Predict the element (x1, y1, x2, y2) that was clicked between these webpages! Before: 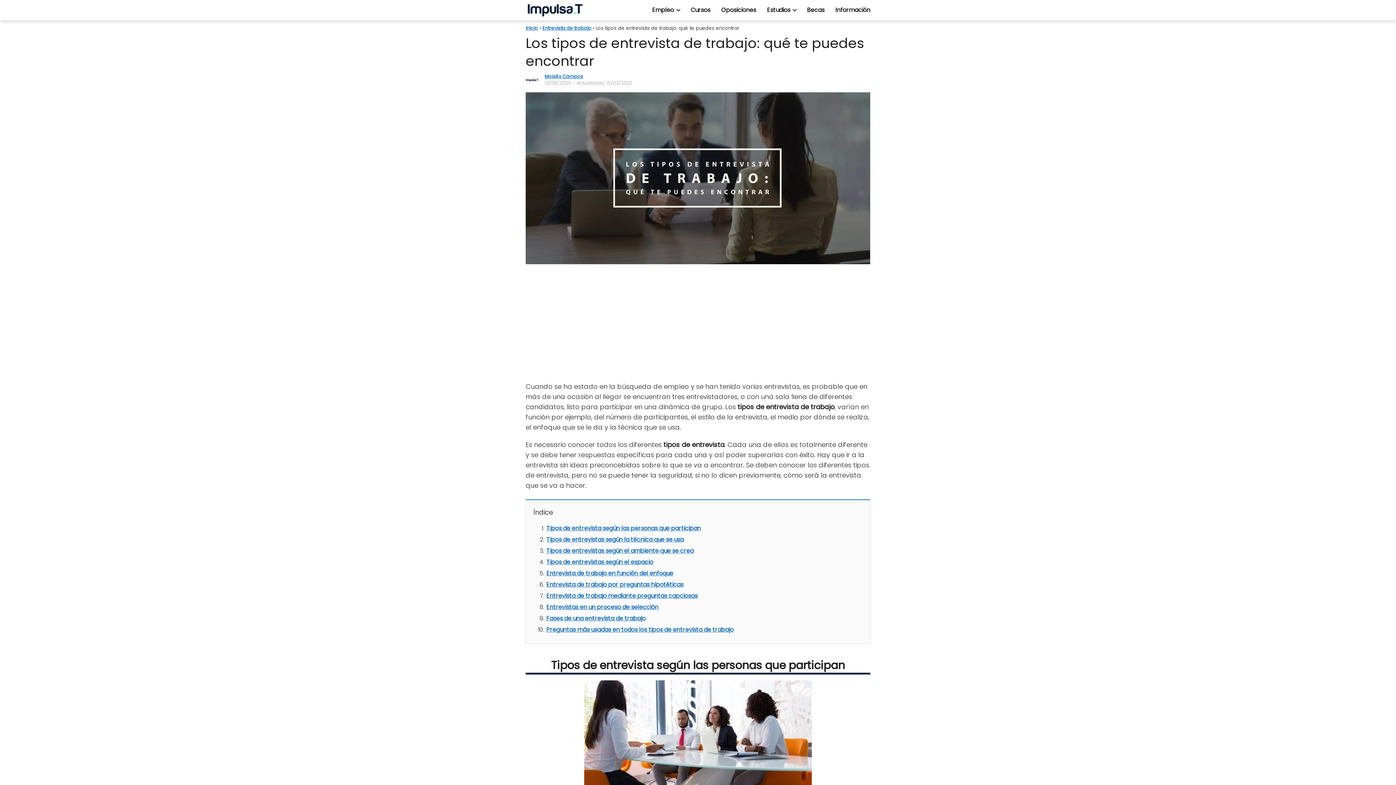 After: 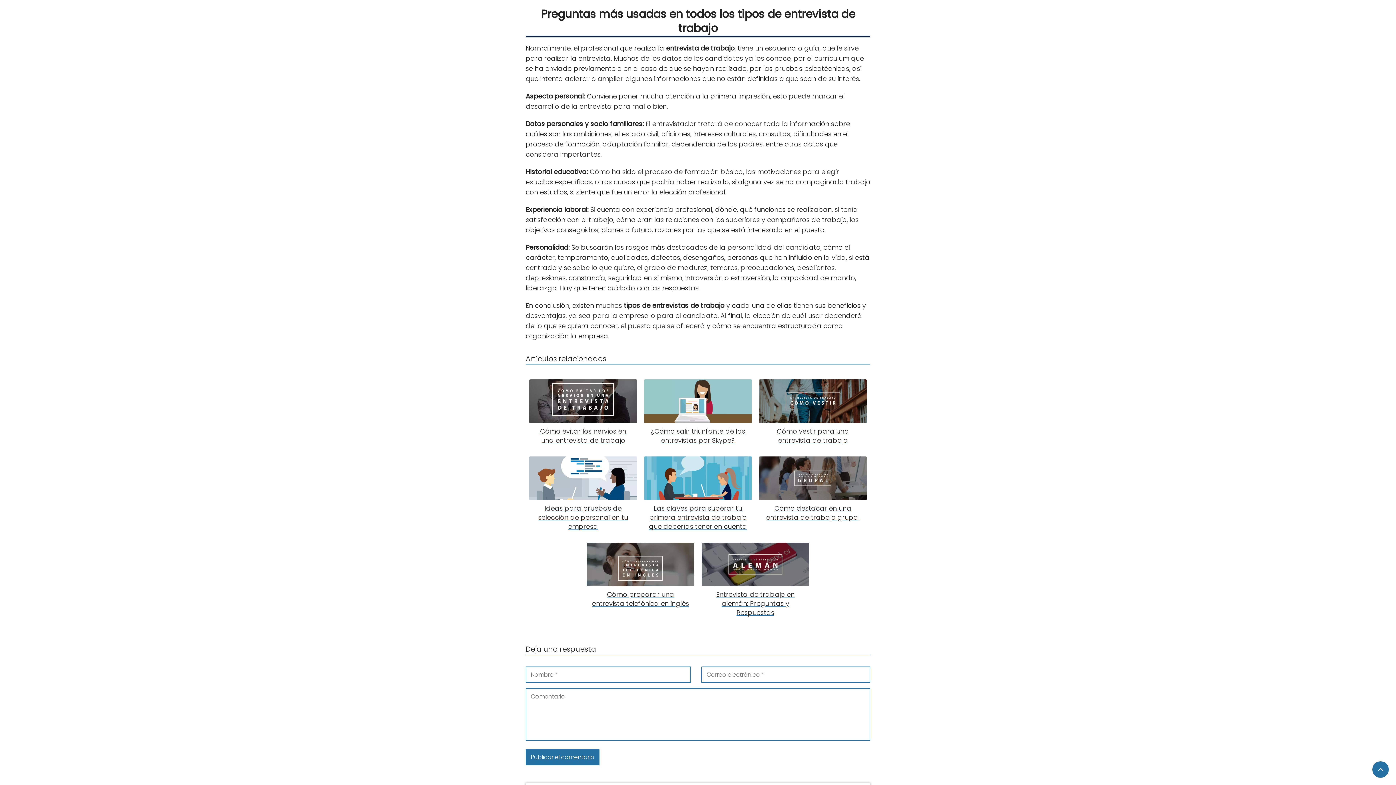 Action: label: Preguntas más usadas en todos los tipos de entrevista de trabajo bbox: (546, 625, 733, 634)